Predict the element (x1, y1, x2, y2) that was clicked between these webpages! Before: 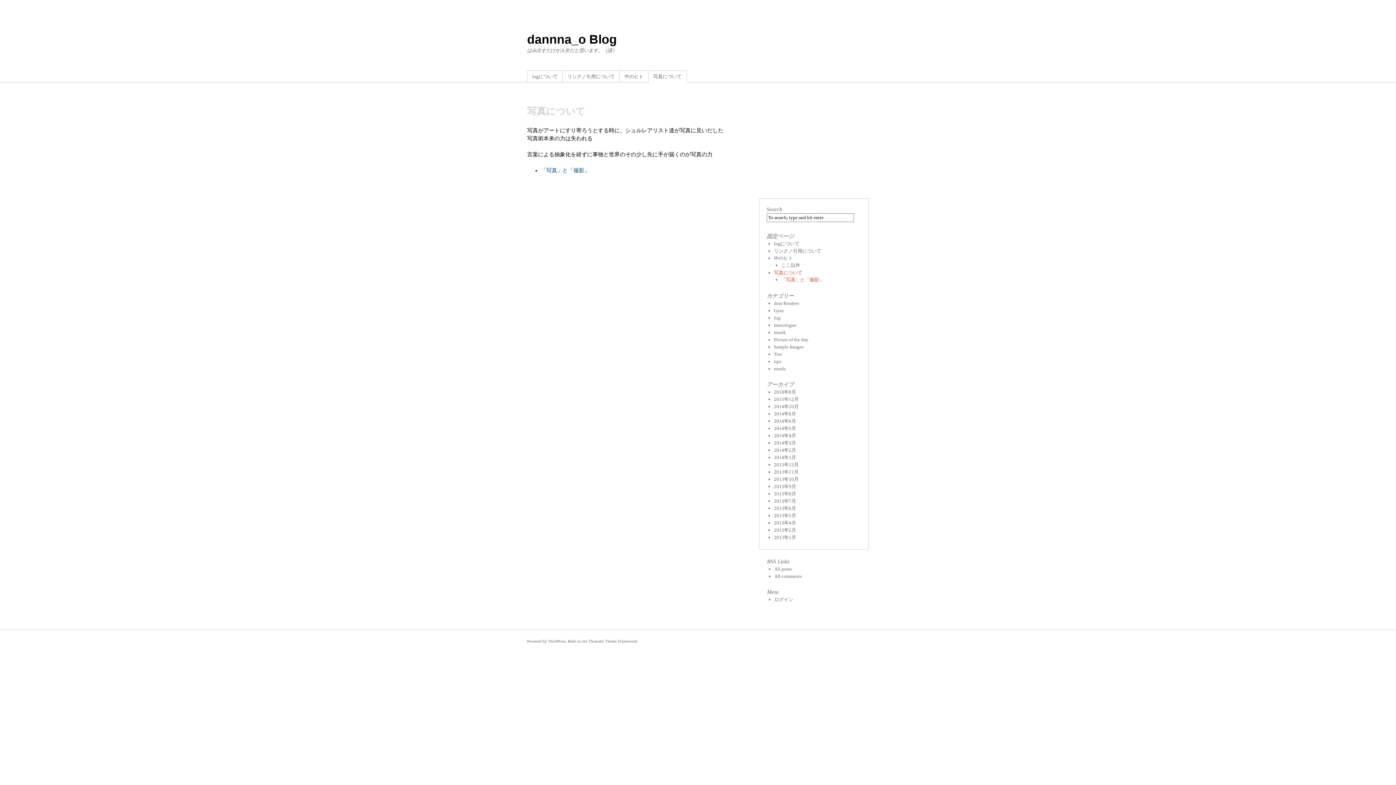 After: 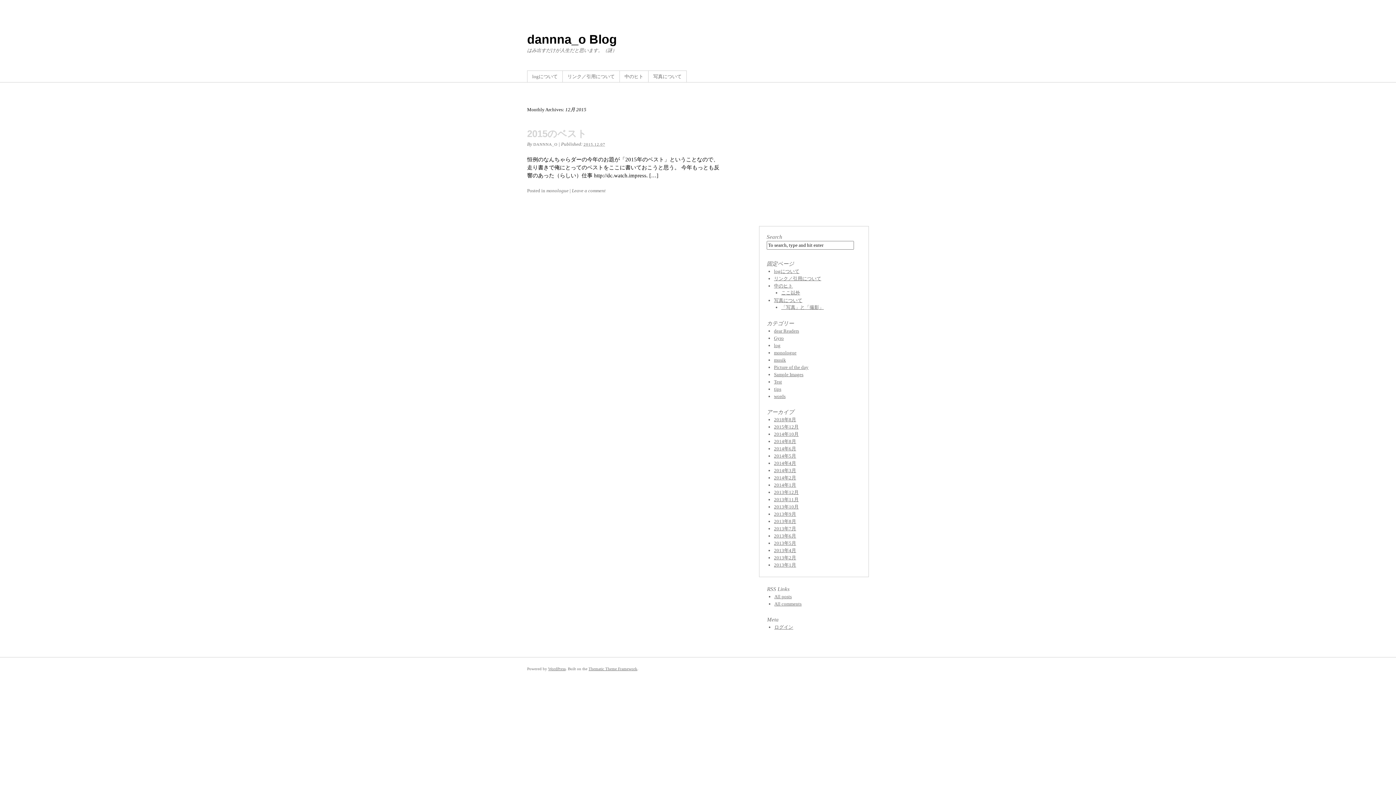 Action: bbox: (774, 396, 798, 402) label: 2015年12月